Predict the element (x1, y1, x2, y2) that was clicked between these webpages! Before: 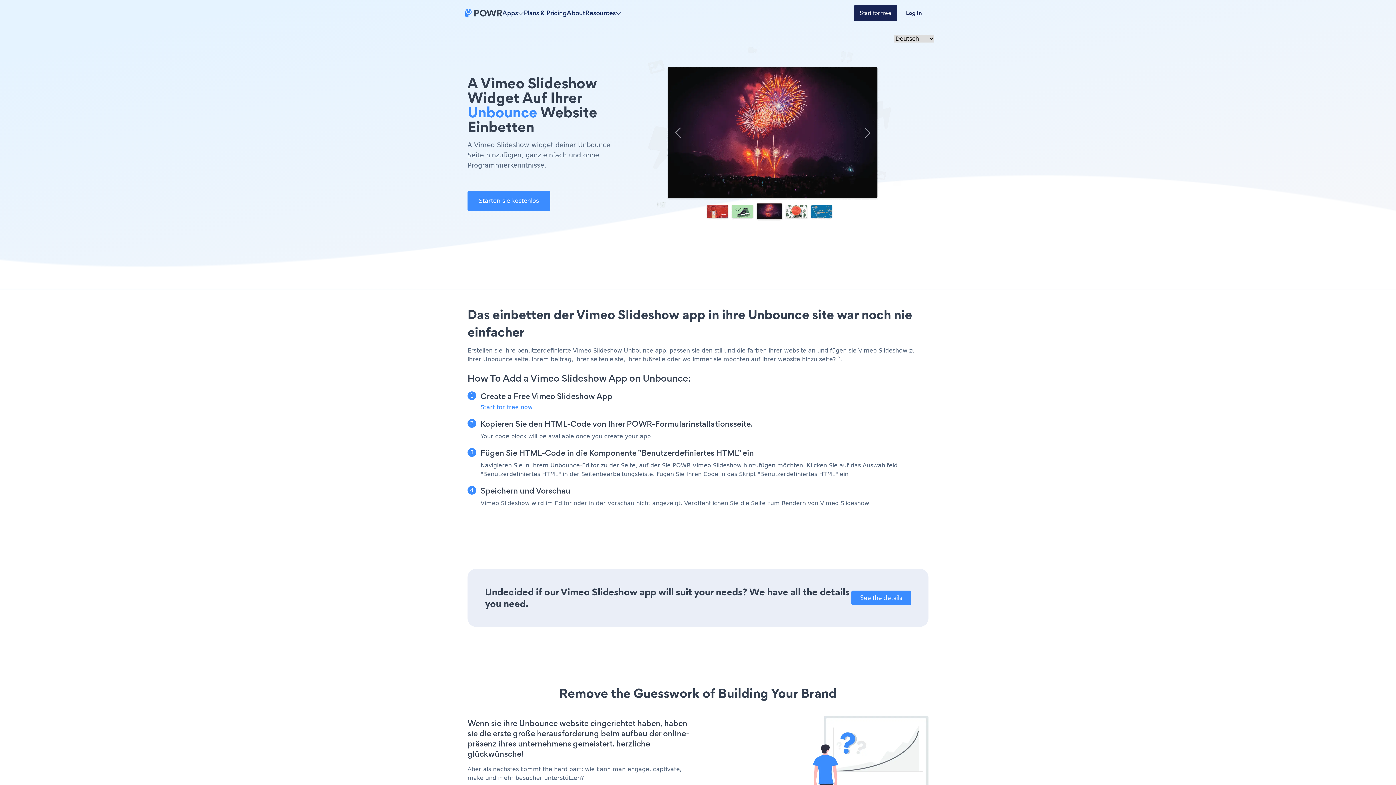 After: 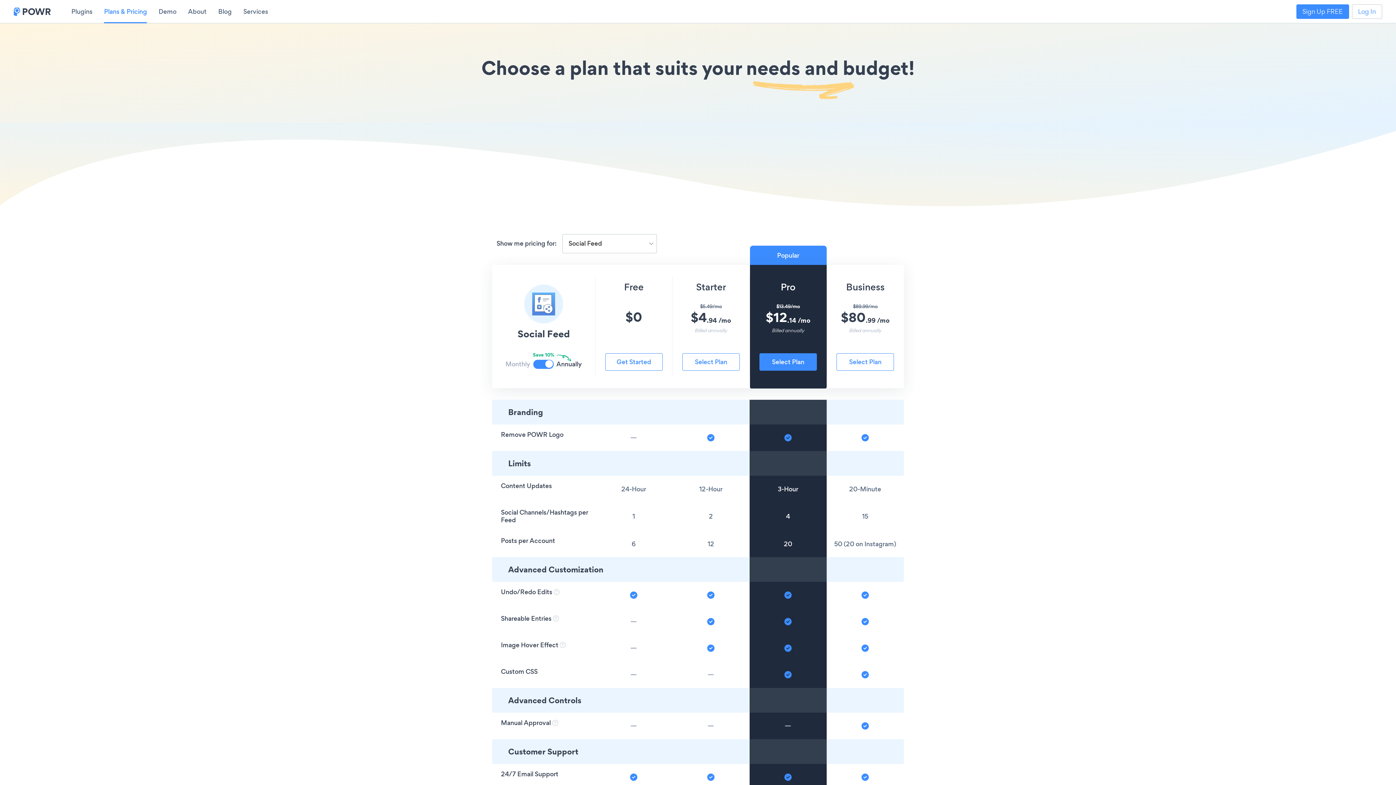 Action: bbox: (524, 8, 566, 17) label: Plans & Pricing